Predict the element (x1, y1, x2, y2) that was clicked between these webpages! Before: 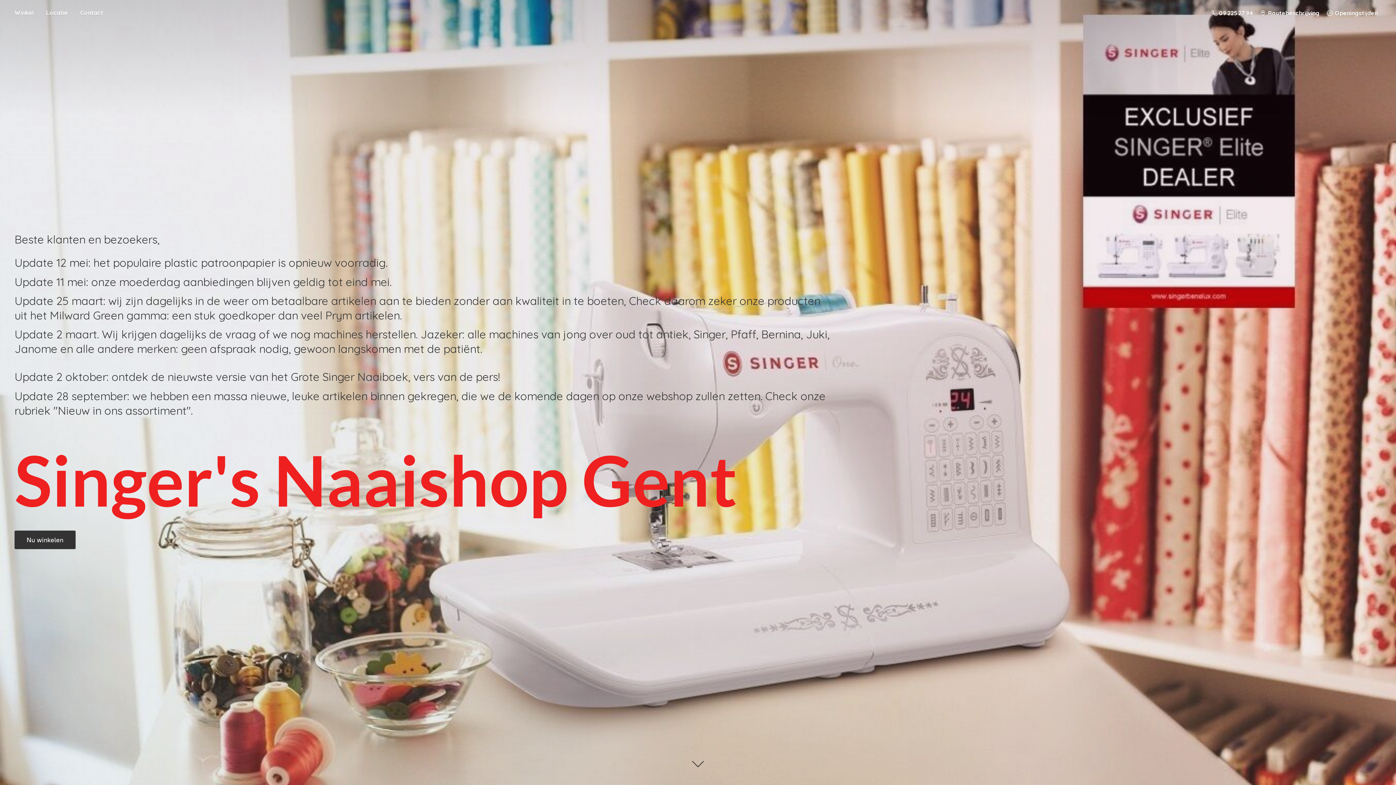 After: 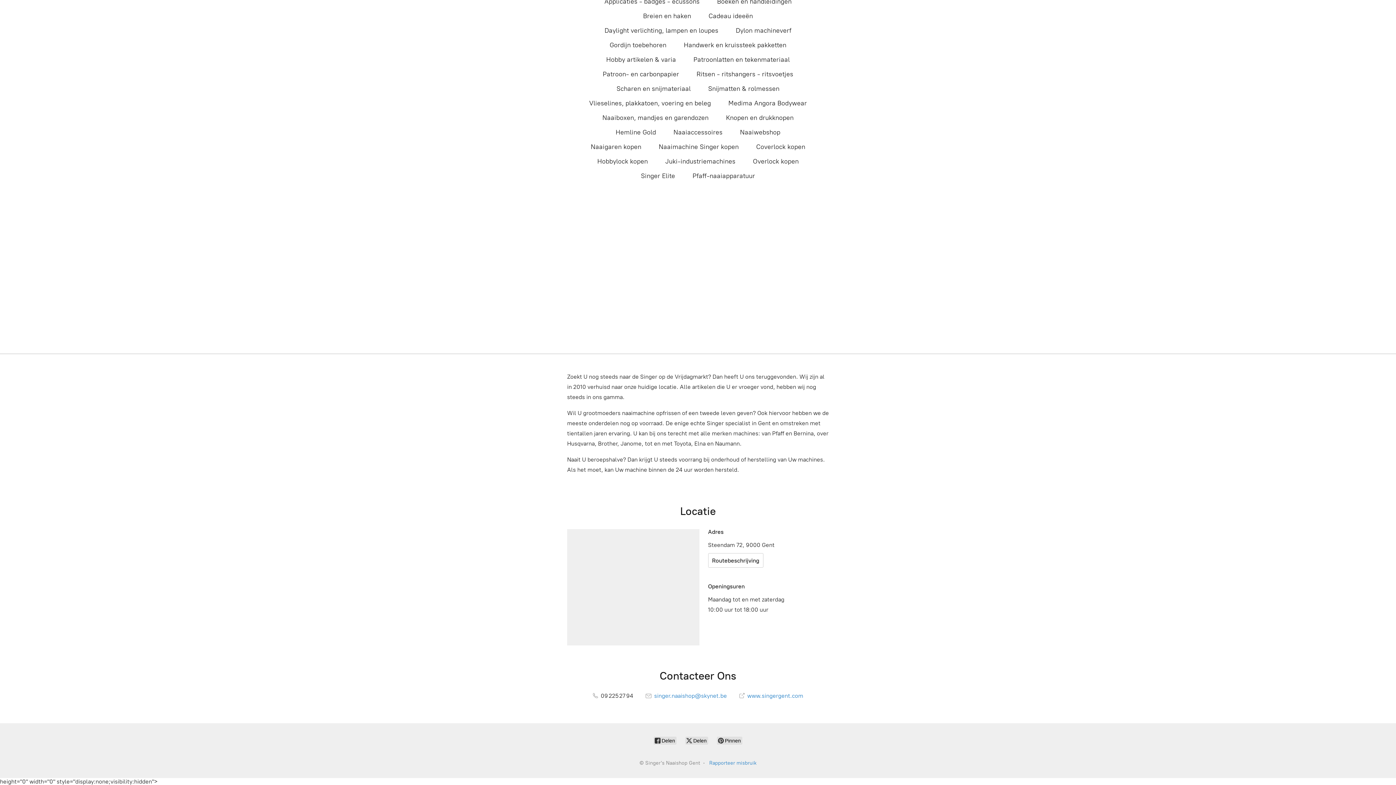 Action: bbox: (1323, 7, 1381, 18) label:  Openingstijden